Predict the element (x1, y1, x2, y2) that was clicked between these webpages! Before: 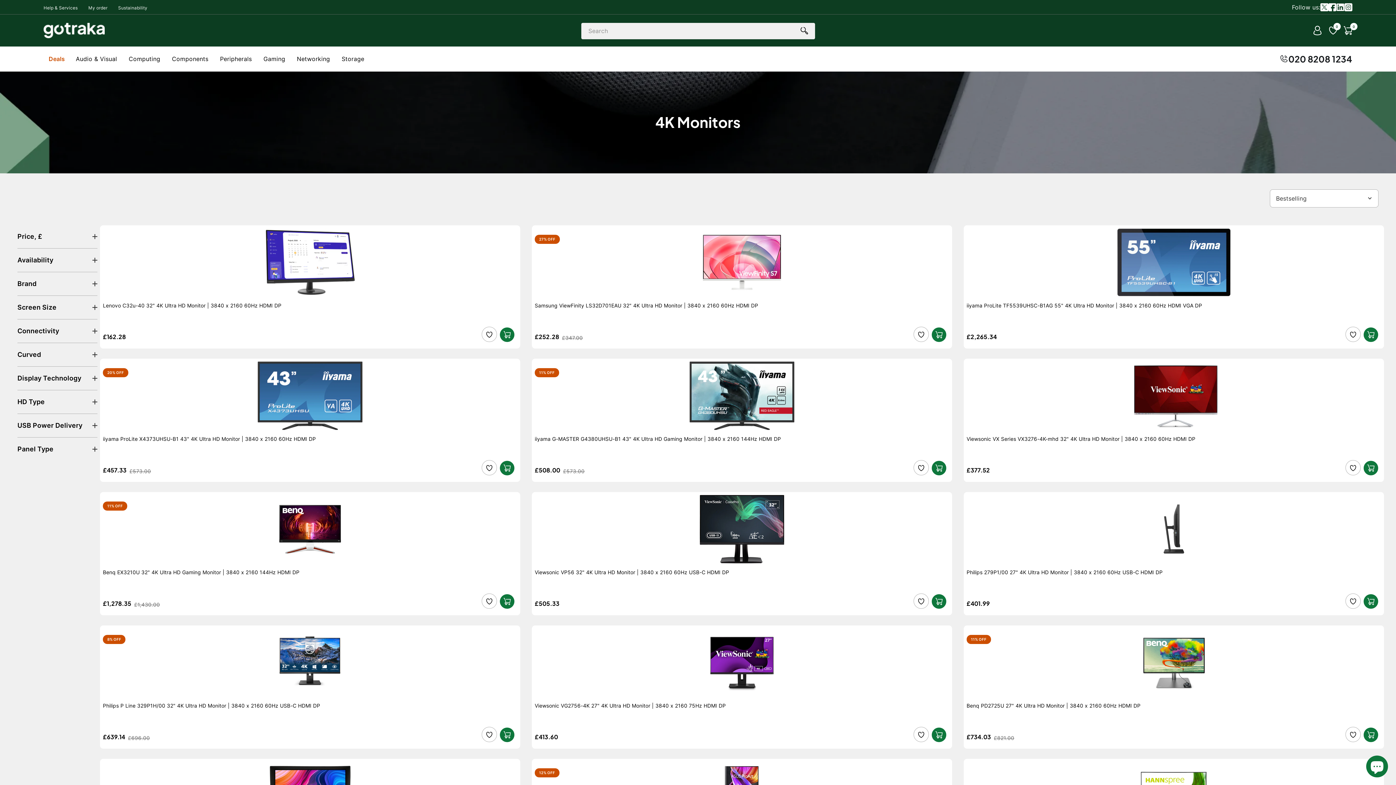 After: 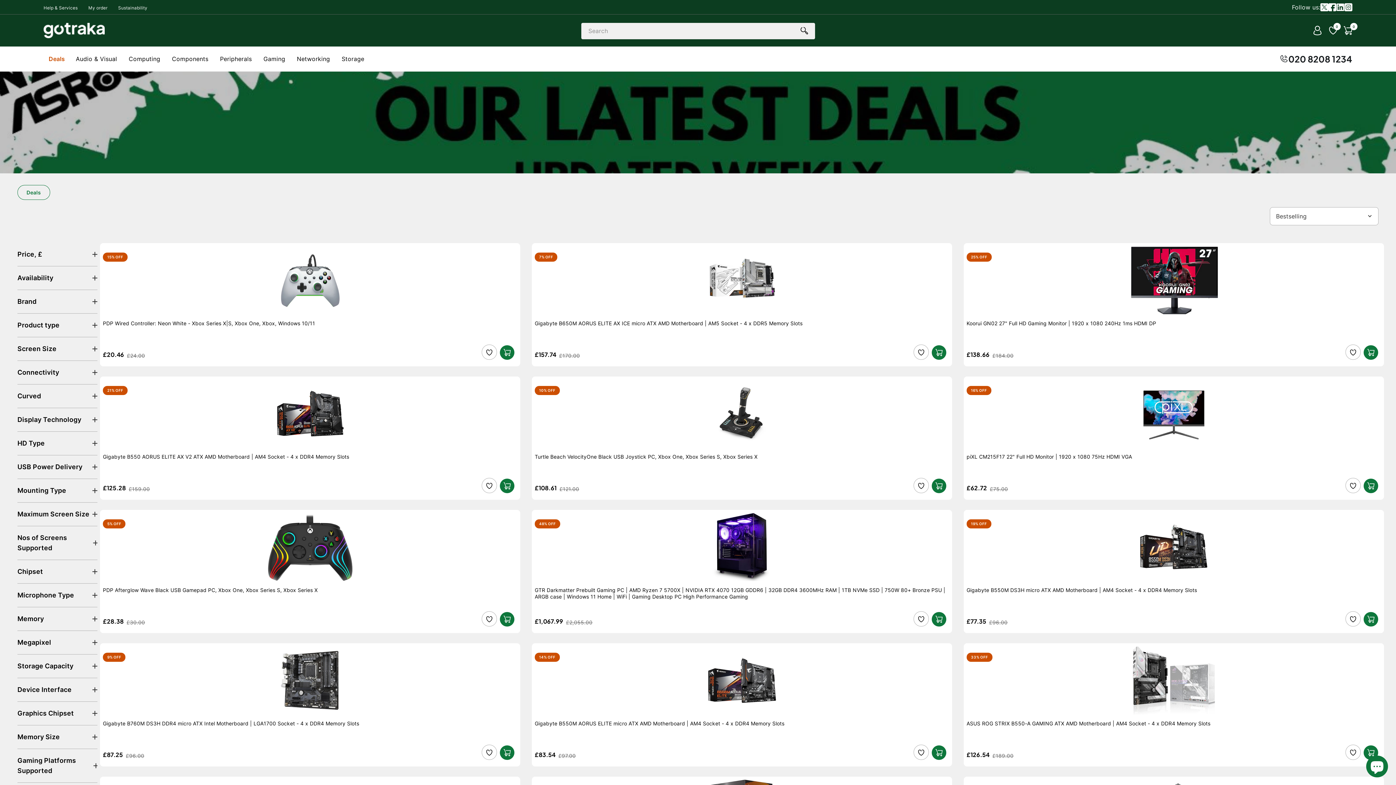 Action: label: Deals bbox: (43, 50, 70, 67)